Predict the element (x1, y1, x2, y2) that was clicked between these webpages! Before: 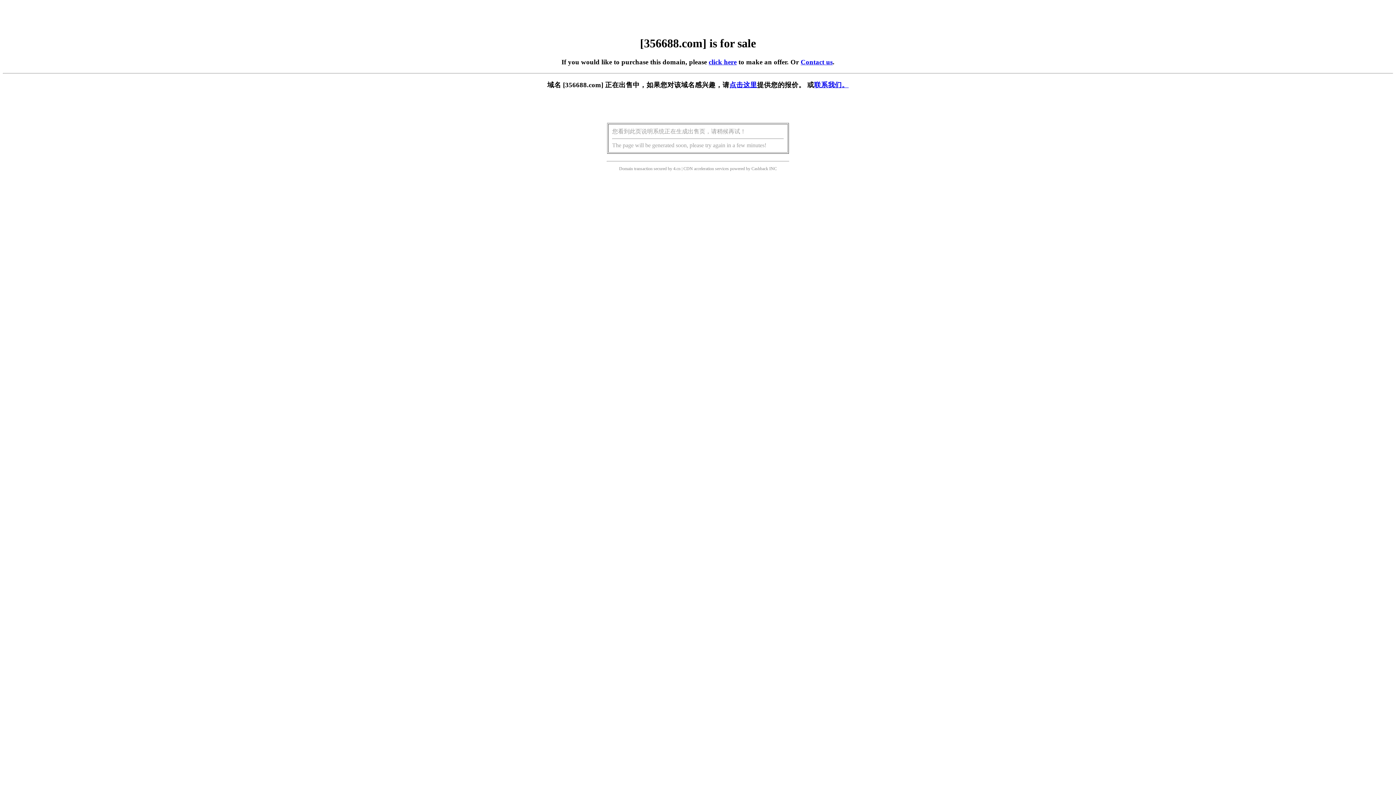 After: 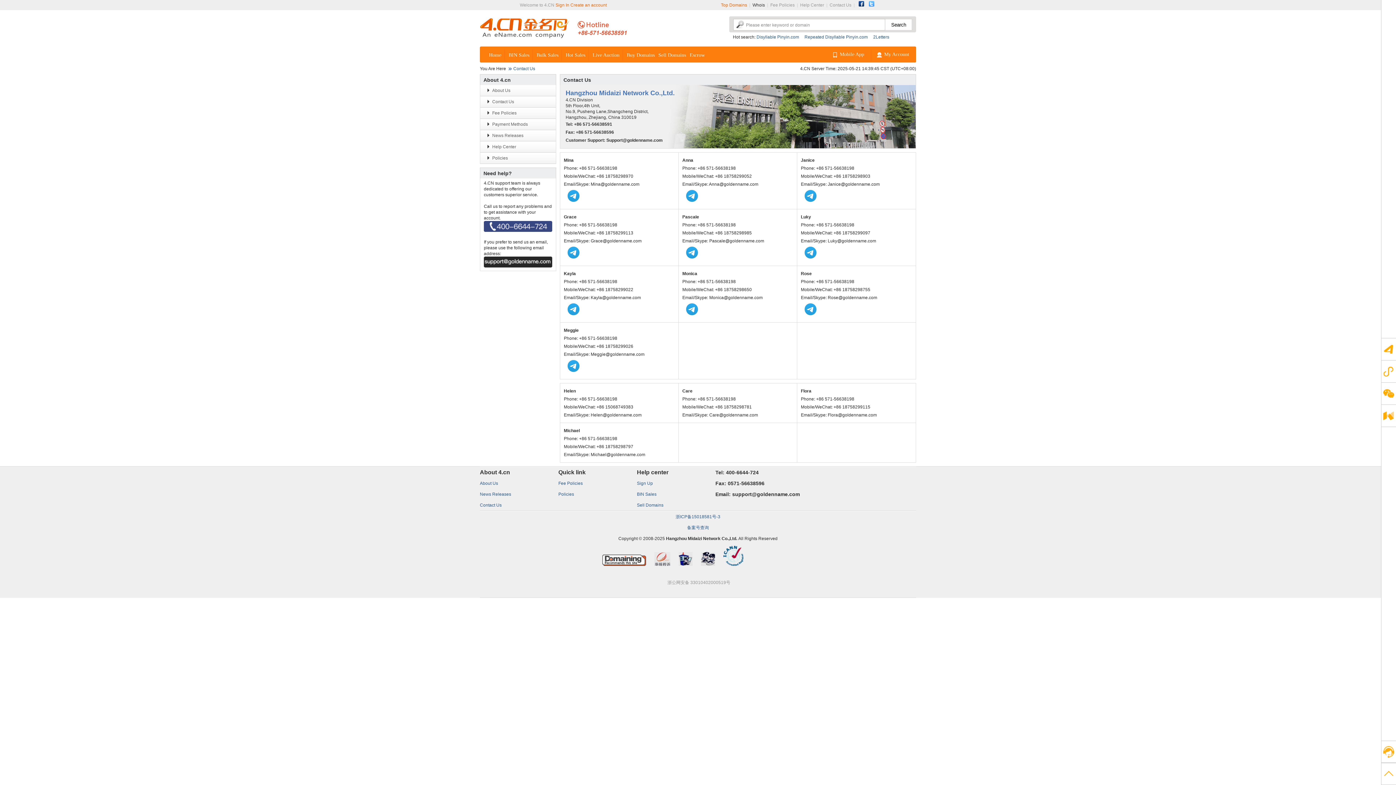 Action: bbox: (800, 58, 832, 65) label: Contact us